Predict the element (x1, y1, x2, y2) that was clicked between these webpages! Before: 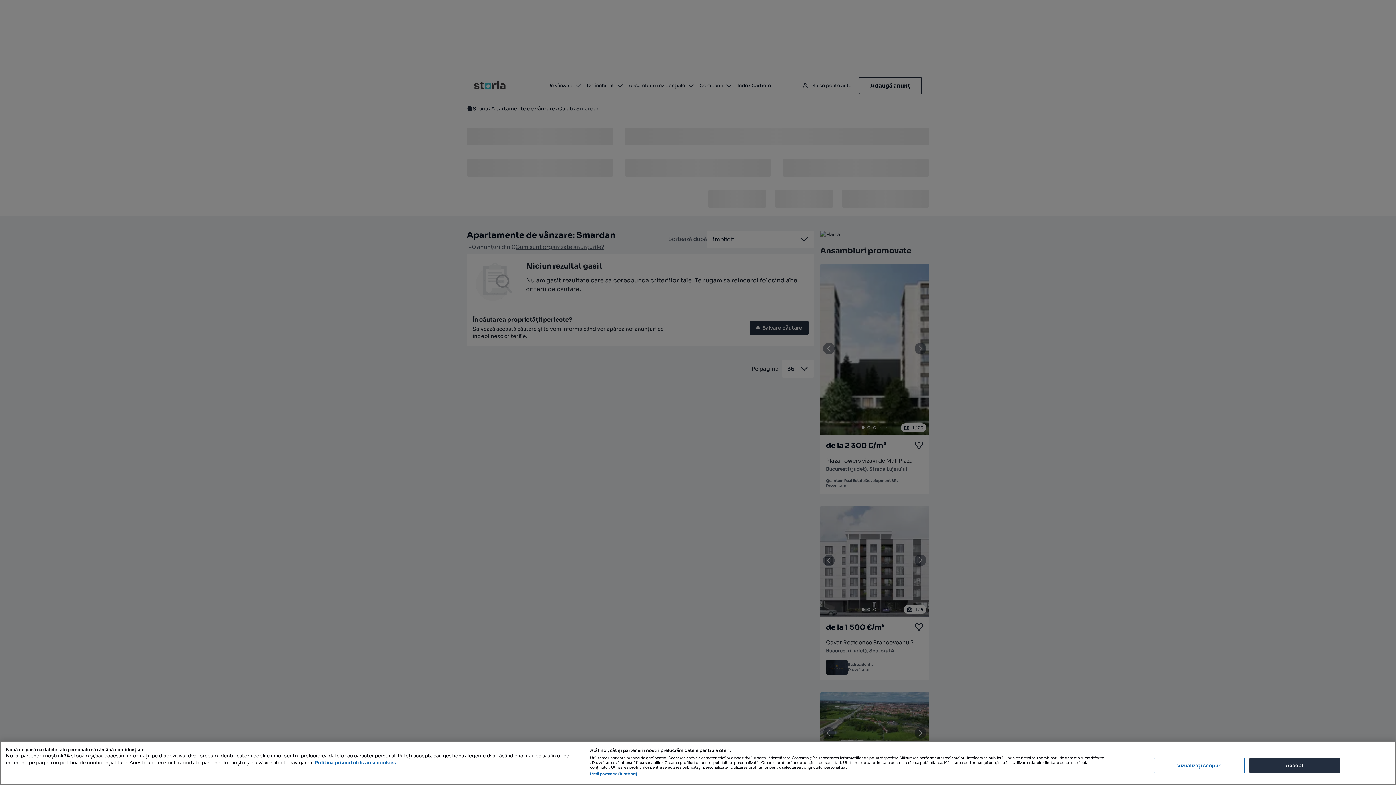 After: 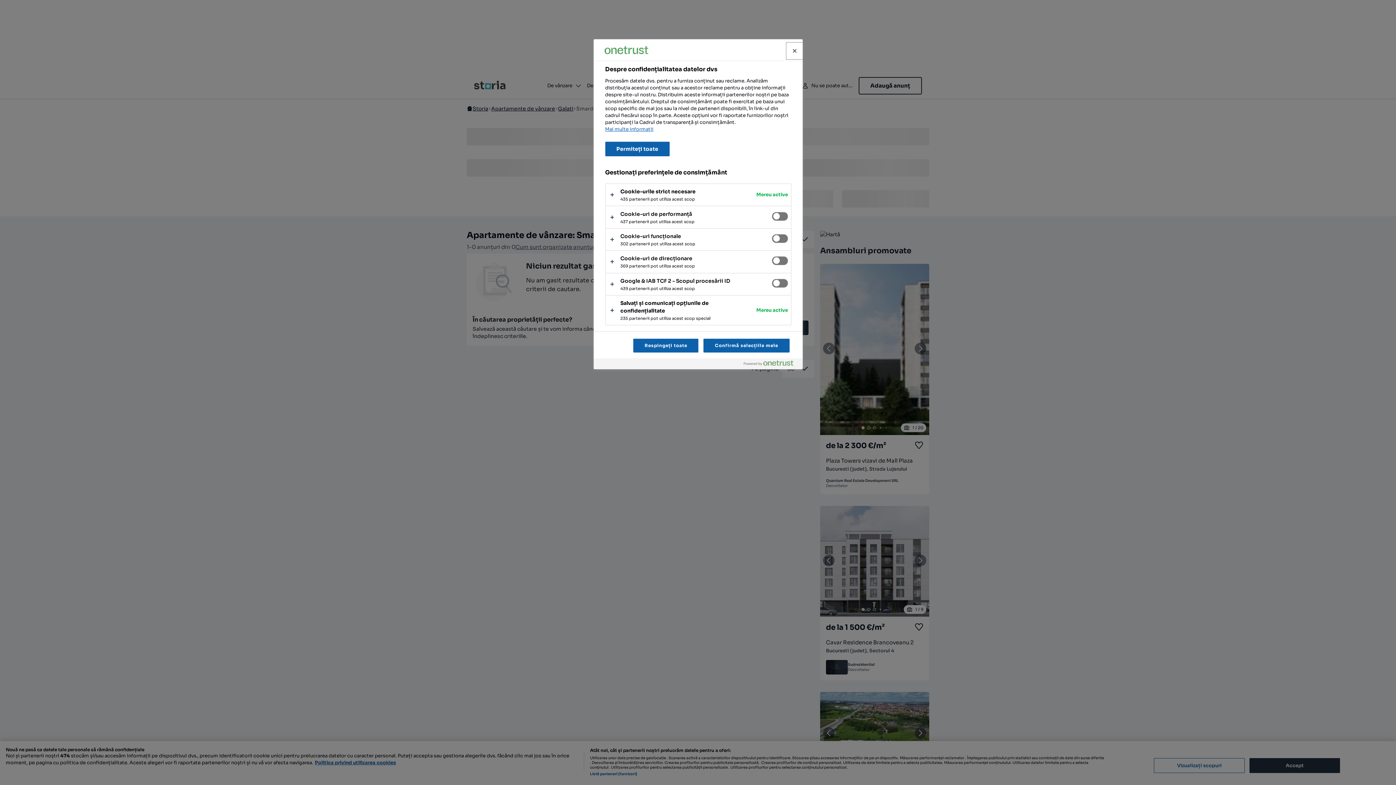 Action: bbox: (1154, 758, 1245, 773) label: Vizualizați scopuri